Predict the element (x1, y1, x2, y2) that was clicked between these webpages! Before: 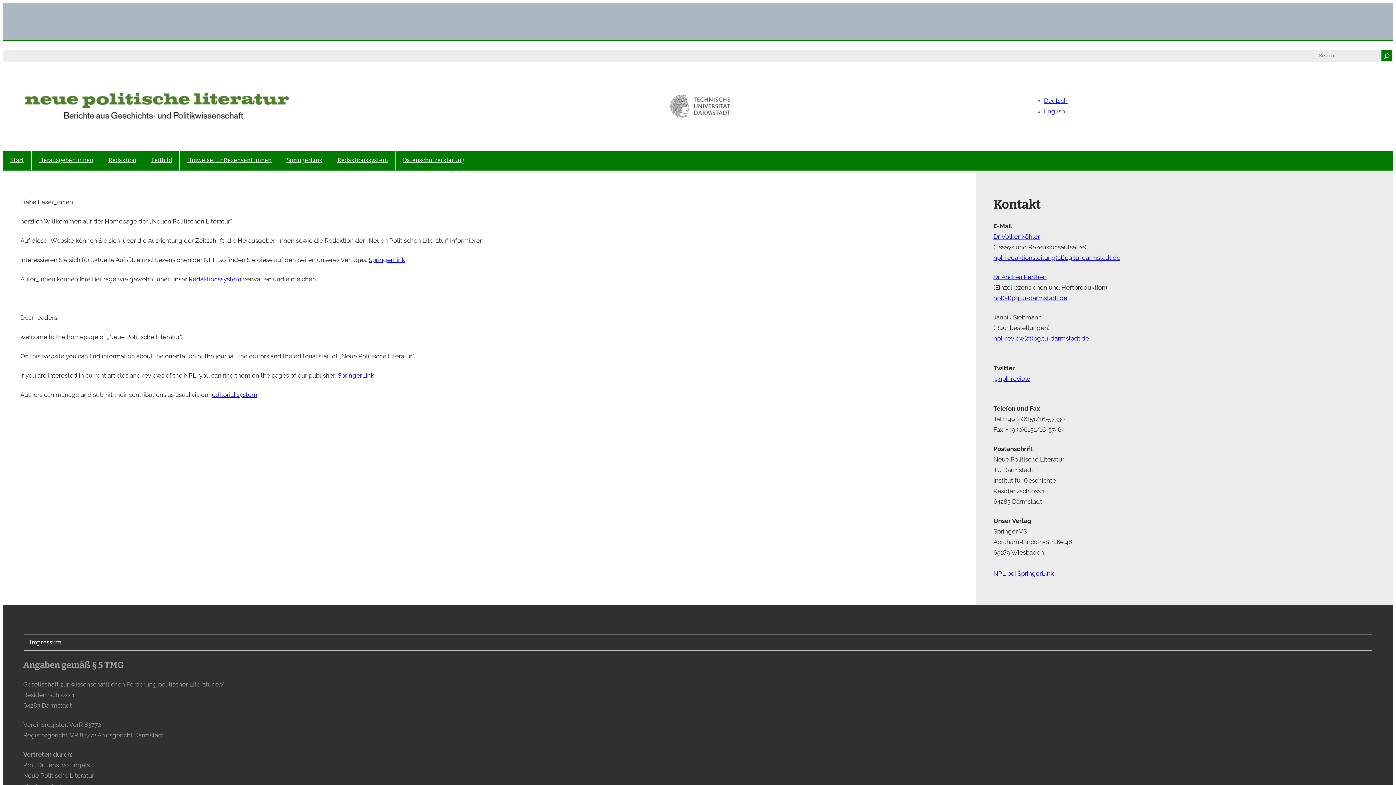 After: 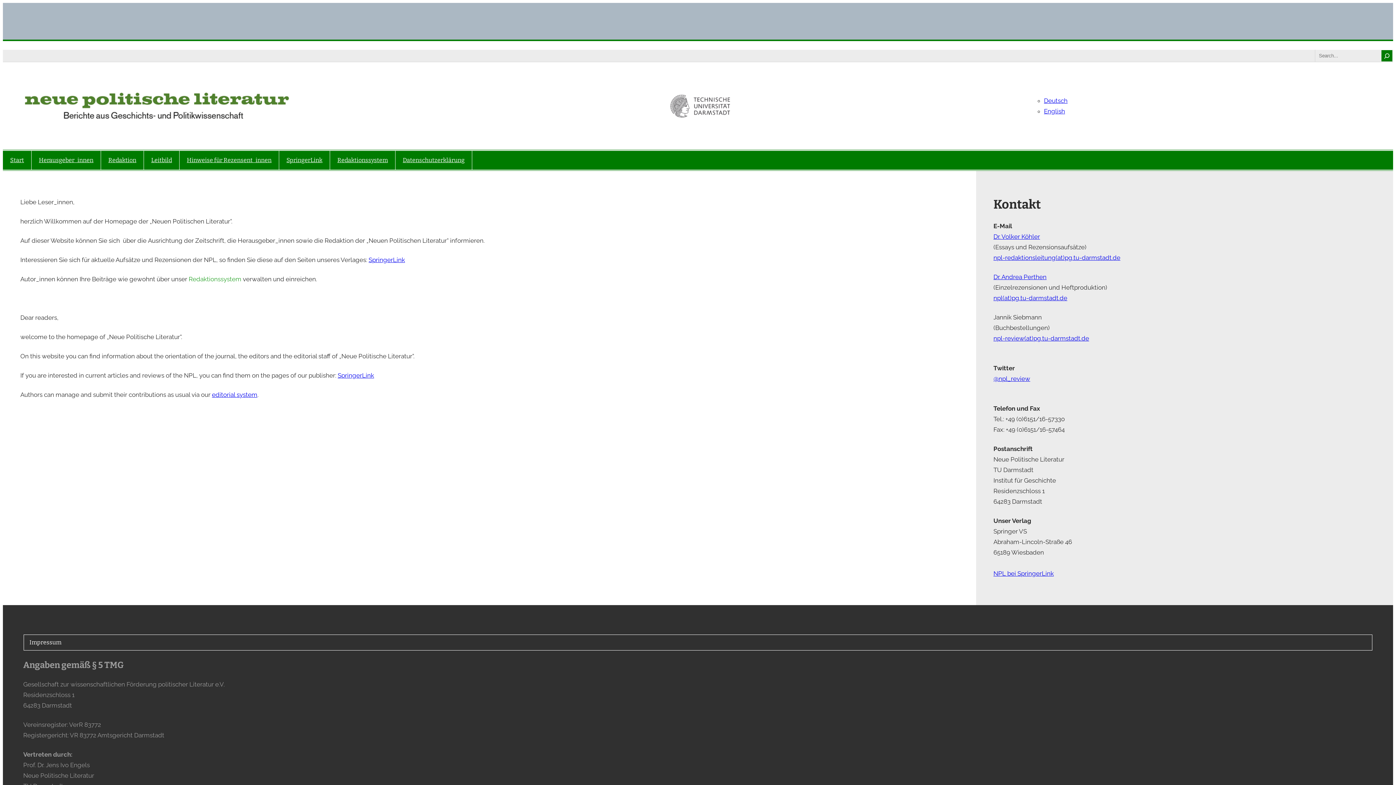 Action: bbox: (188, 275, 242, 283) label: Redaktionssystem 